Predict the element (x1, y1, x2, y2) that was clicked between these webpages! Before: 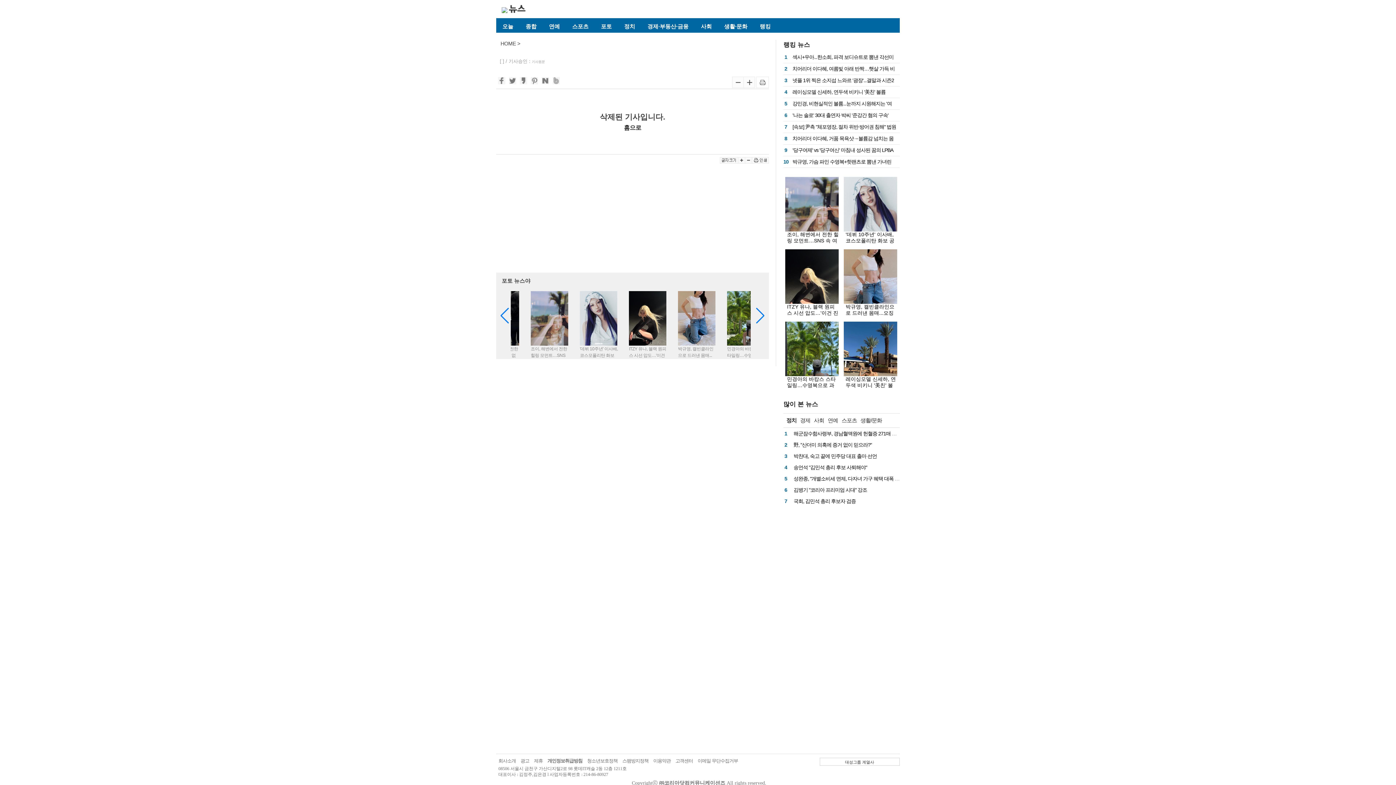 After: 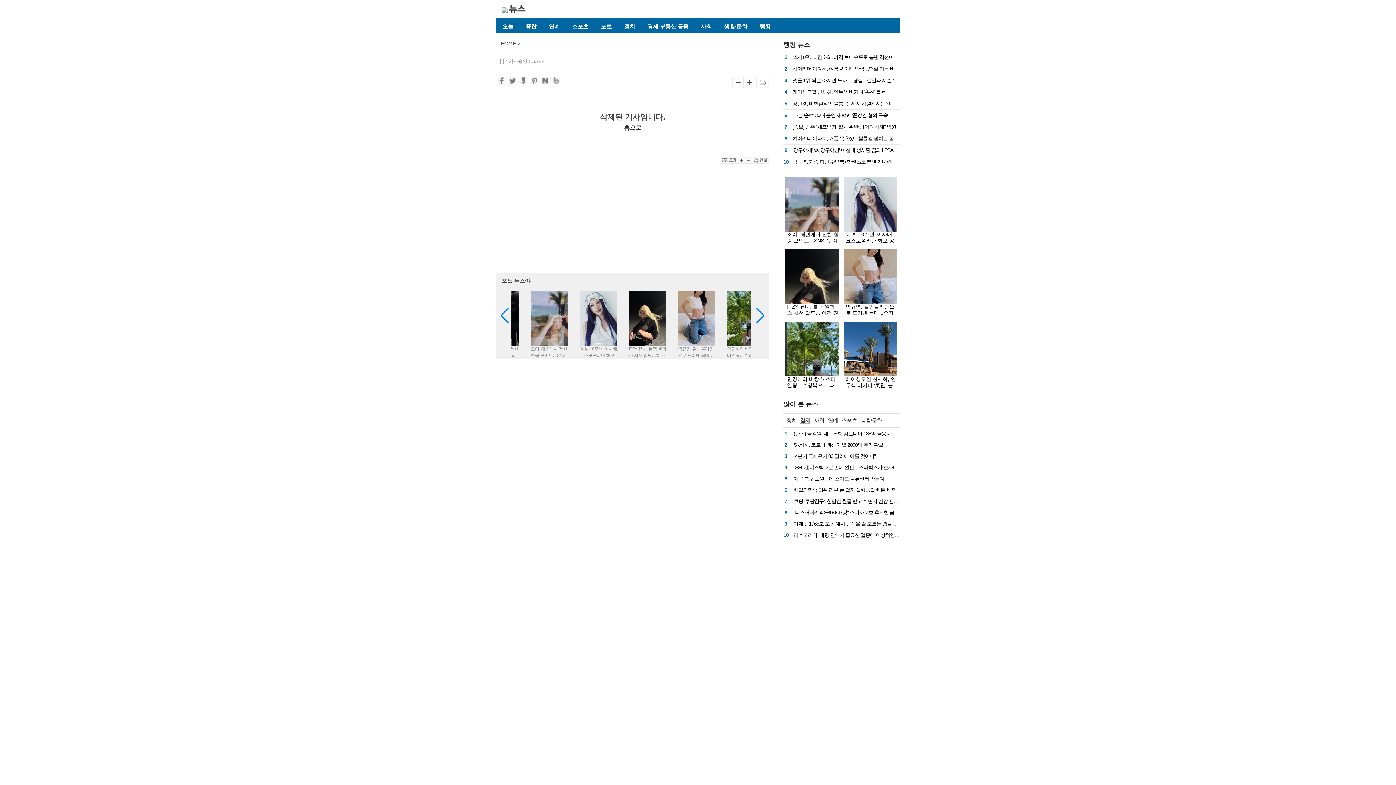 Action: bbox: (800, 417, 810, 423) label: 경제